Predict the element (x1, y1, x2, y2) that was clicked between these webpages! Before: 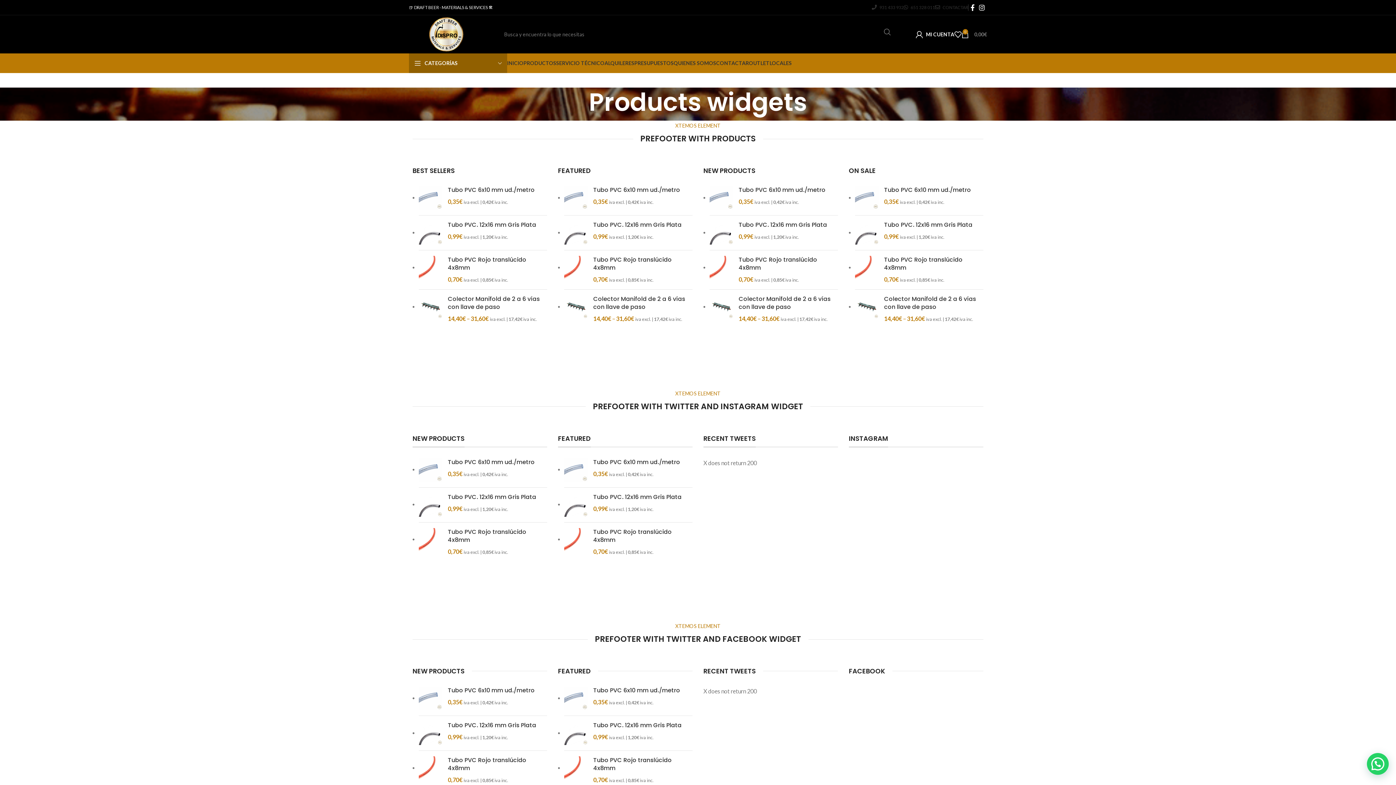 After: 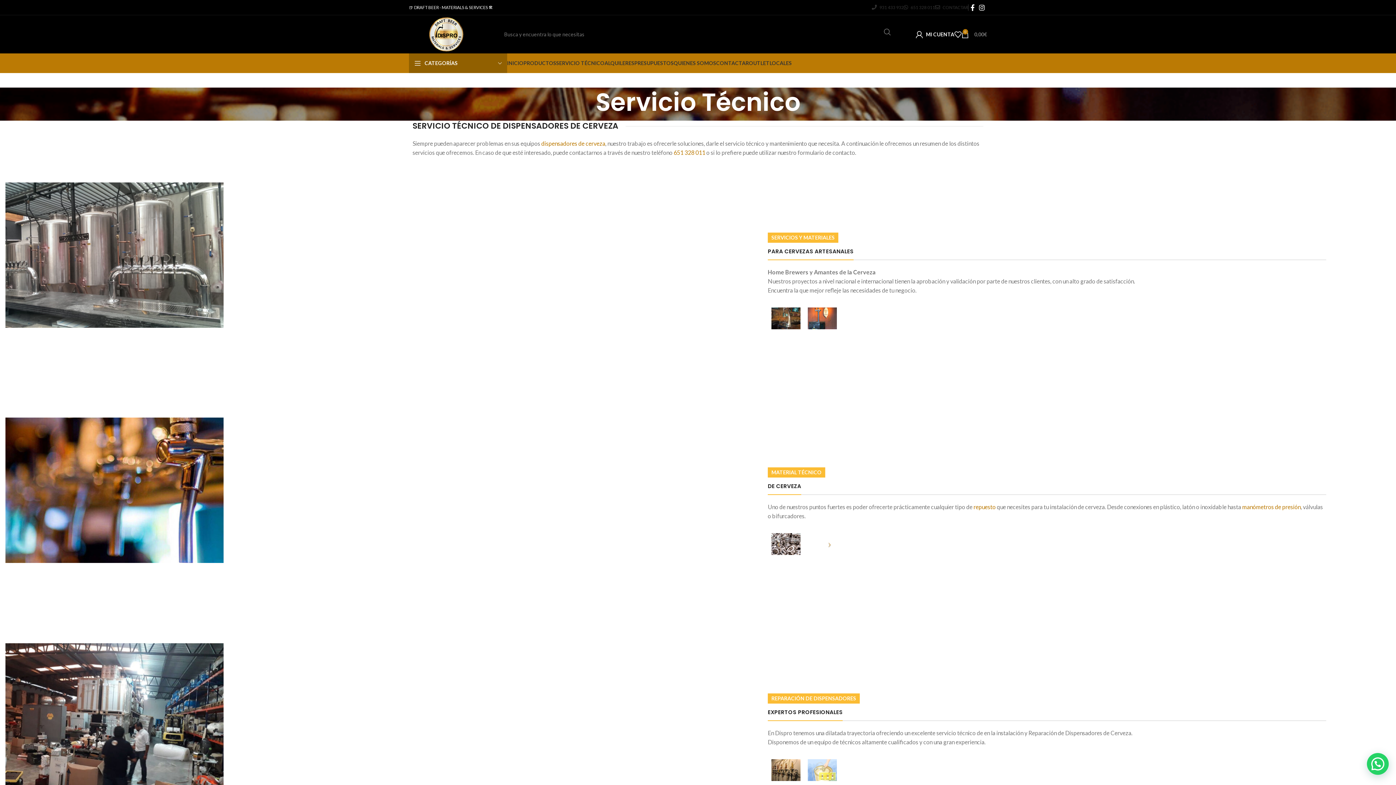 Action: bbox: (556, 56, 604, 70) label: SERVICIO TÉCNICO